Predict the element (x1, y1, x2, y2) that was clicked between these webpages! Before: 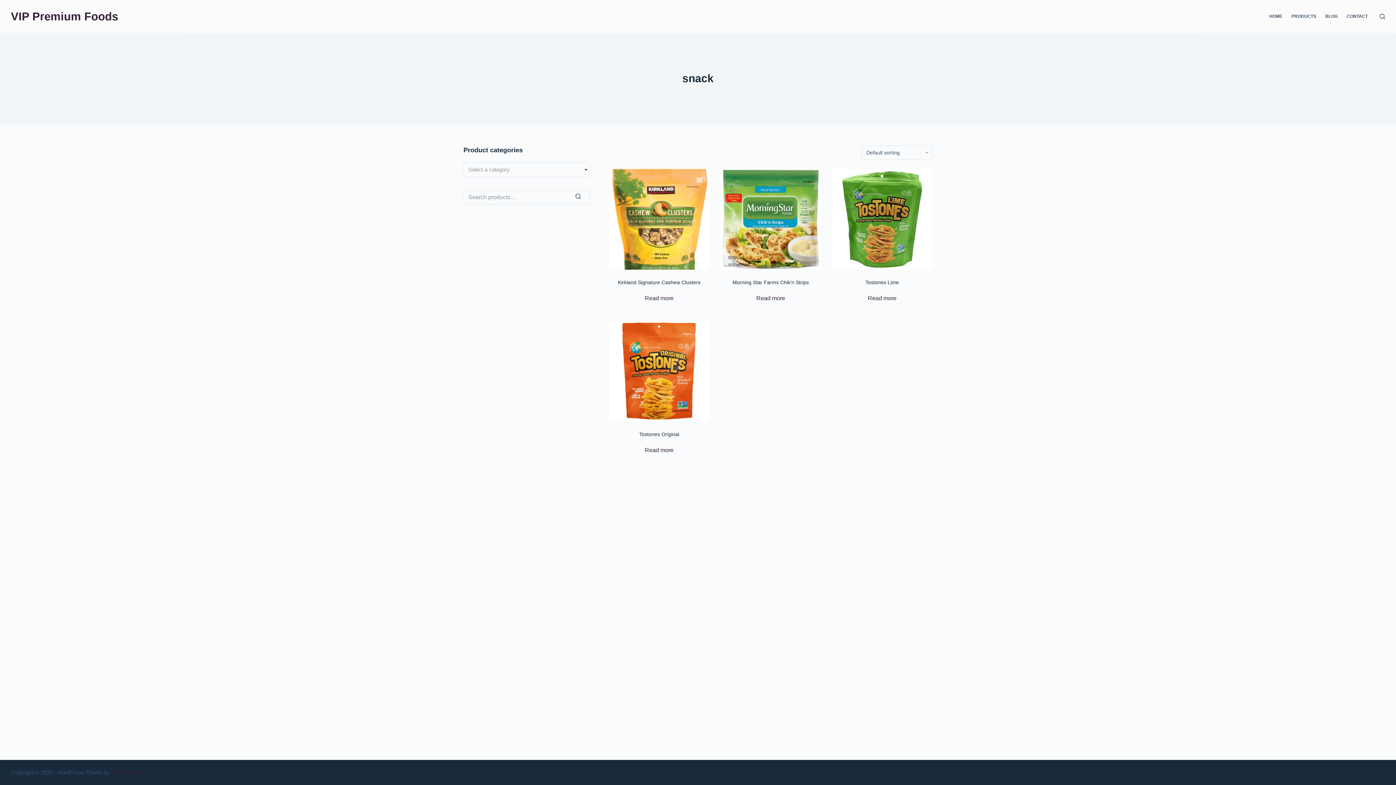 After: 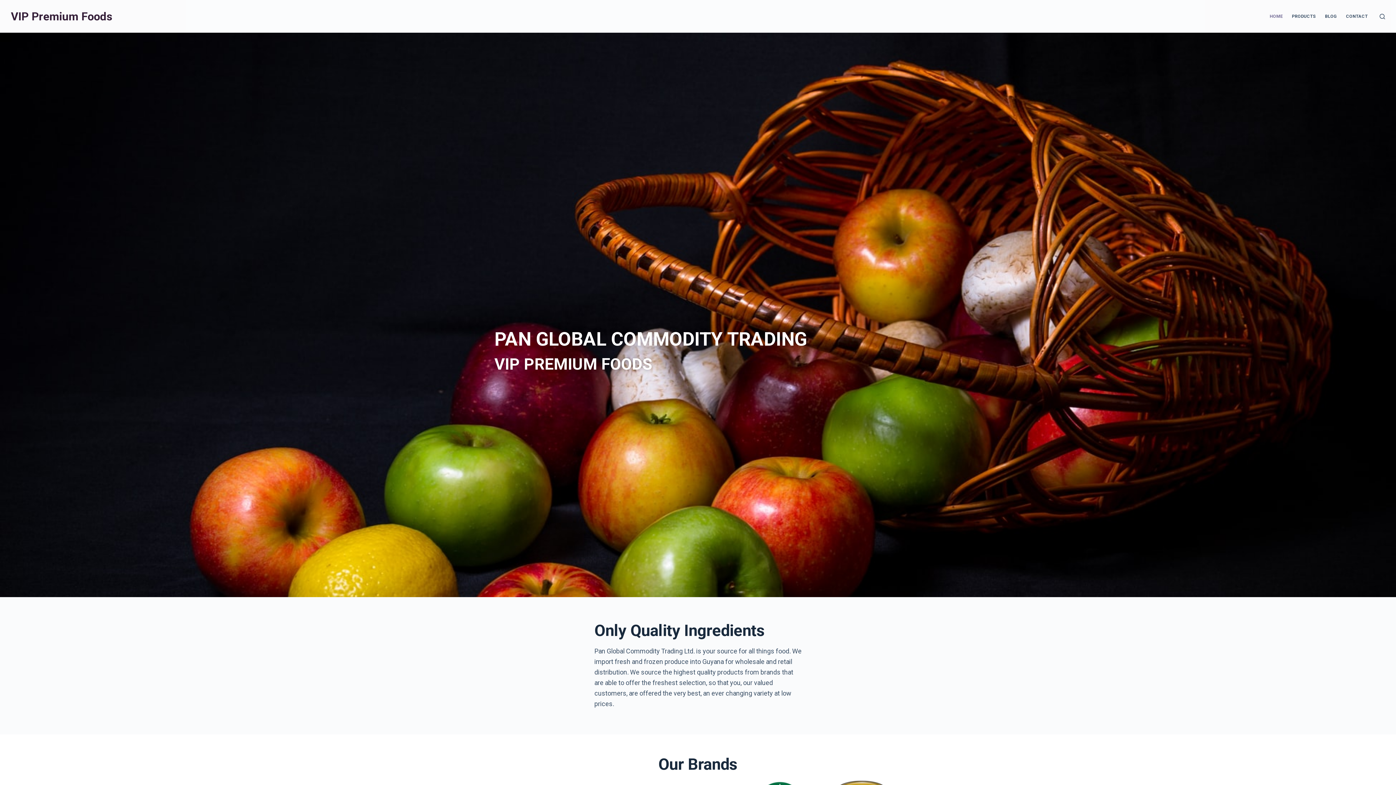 Action: label: VIP Premium Foods bbox: (10, 10, 118, 22)